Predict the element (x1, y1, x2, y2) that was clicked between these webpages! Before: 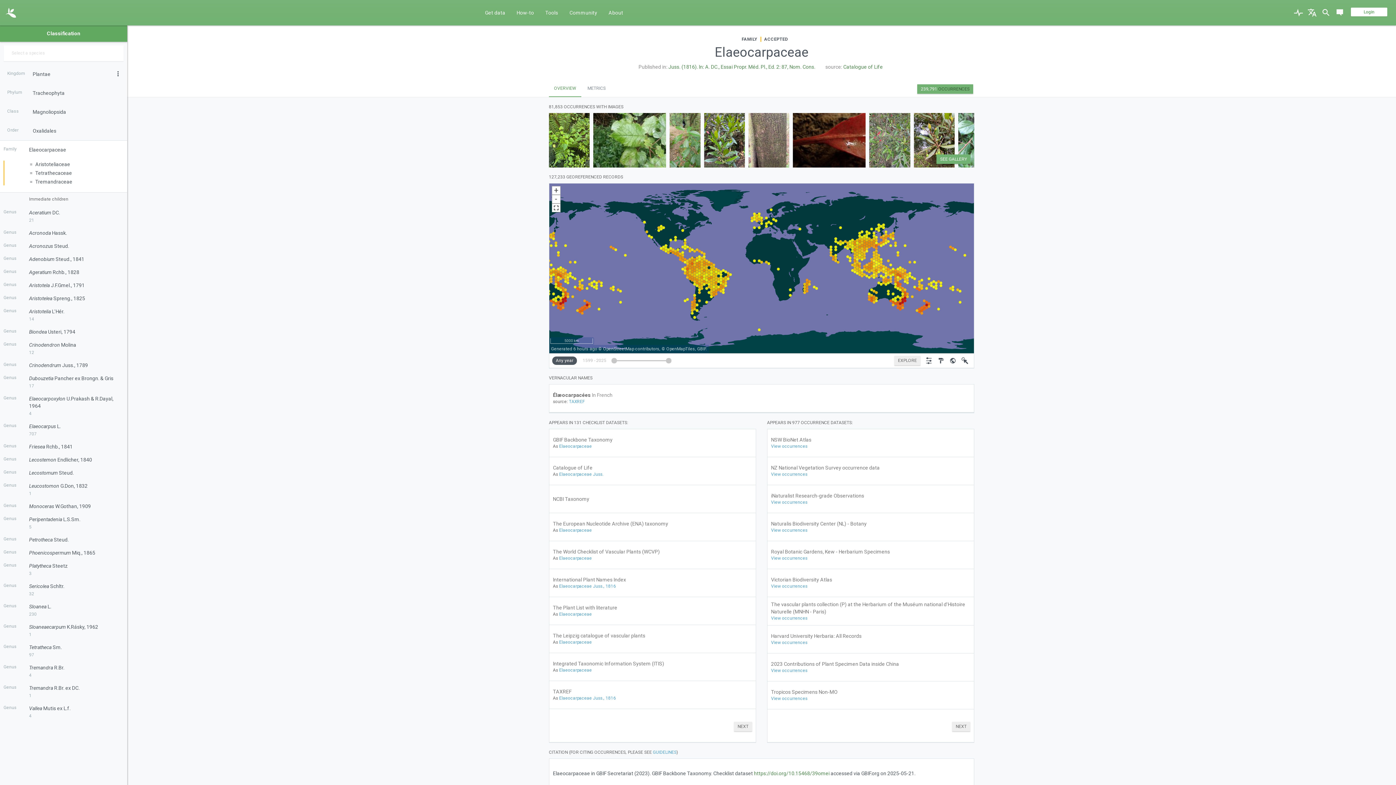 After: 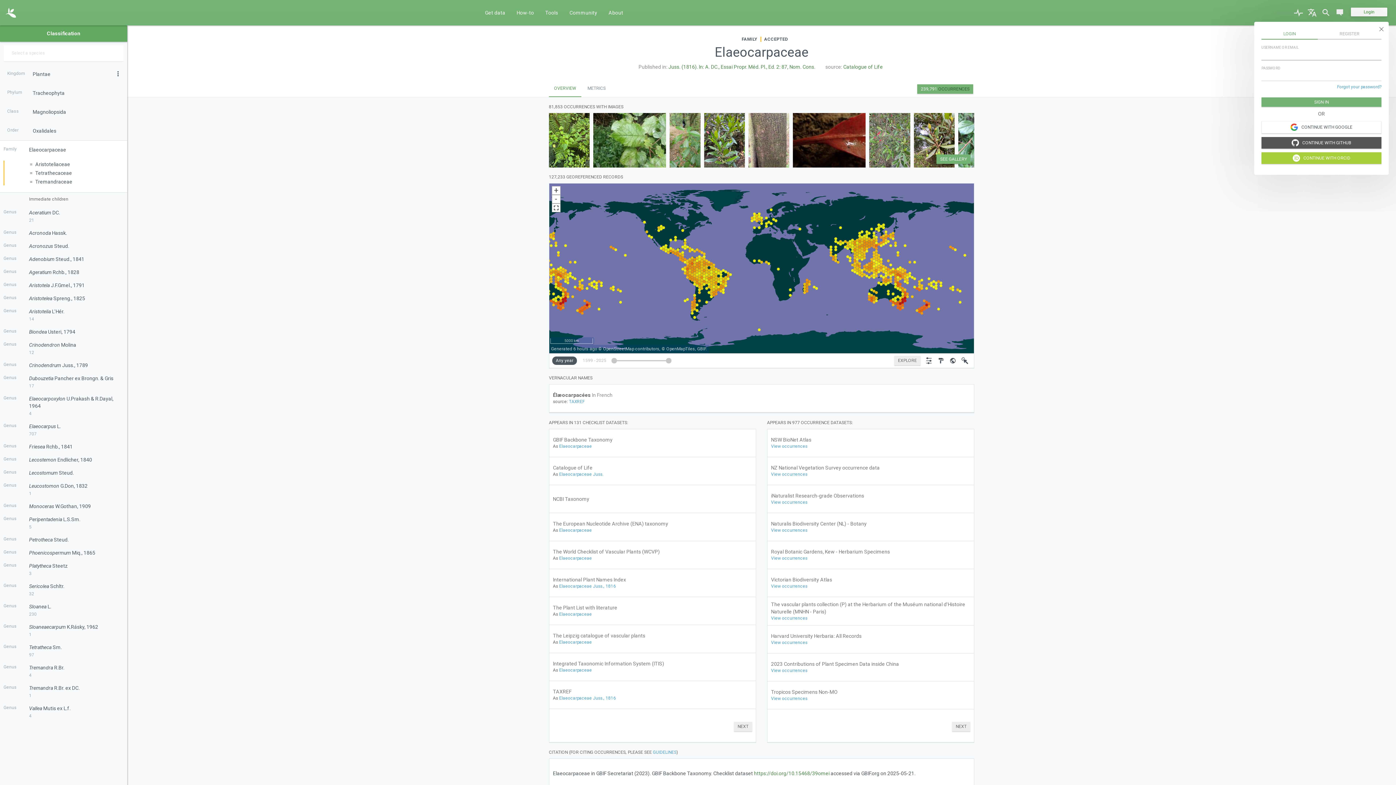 Action: label: Login bbox: (1347, 12, 1391, 17)